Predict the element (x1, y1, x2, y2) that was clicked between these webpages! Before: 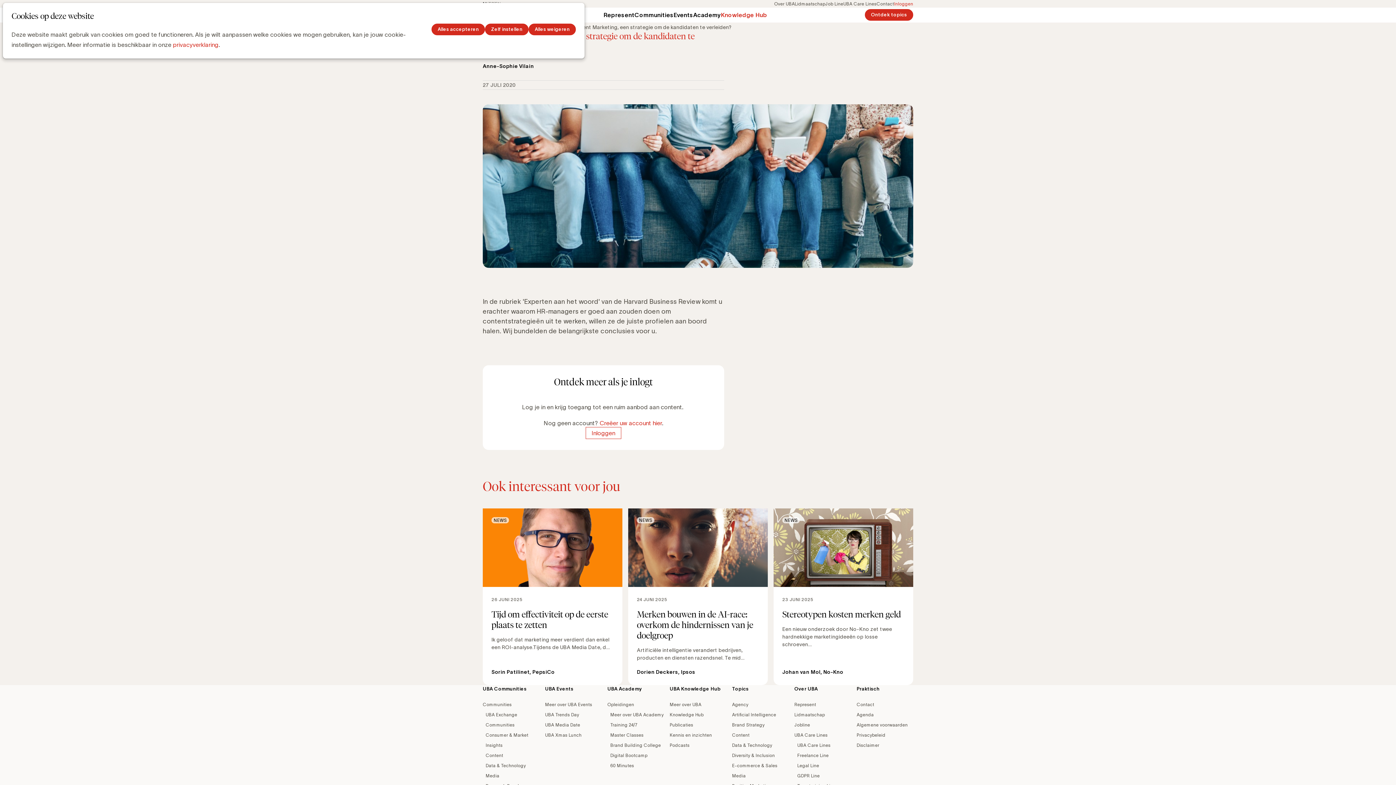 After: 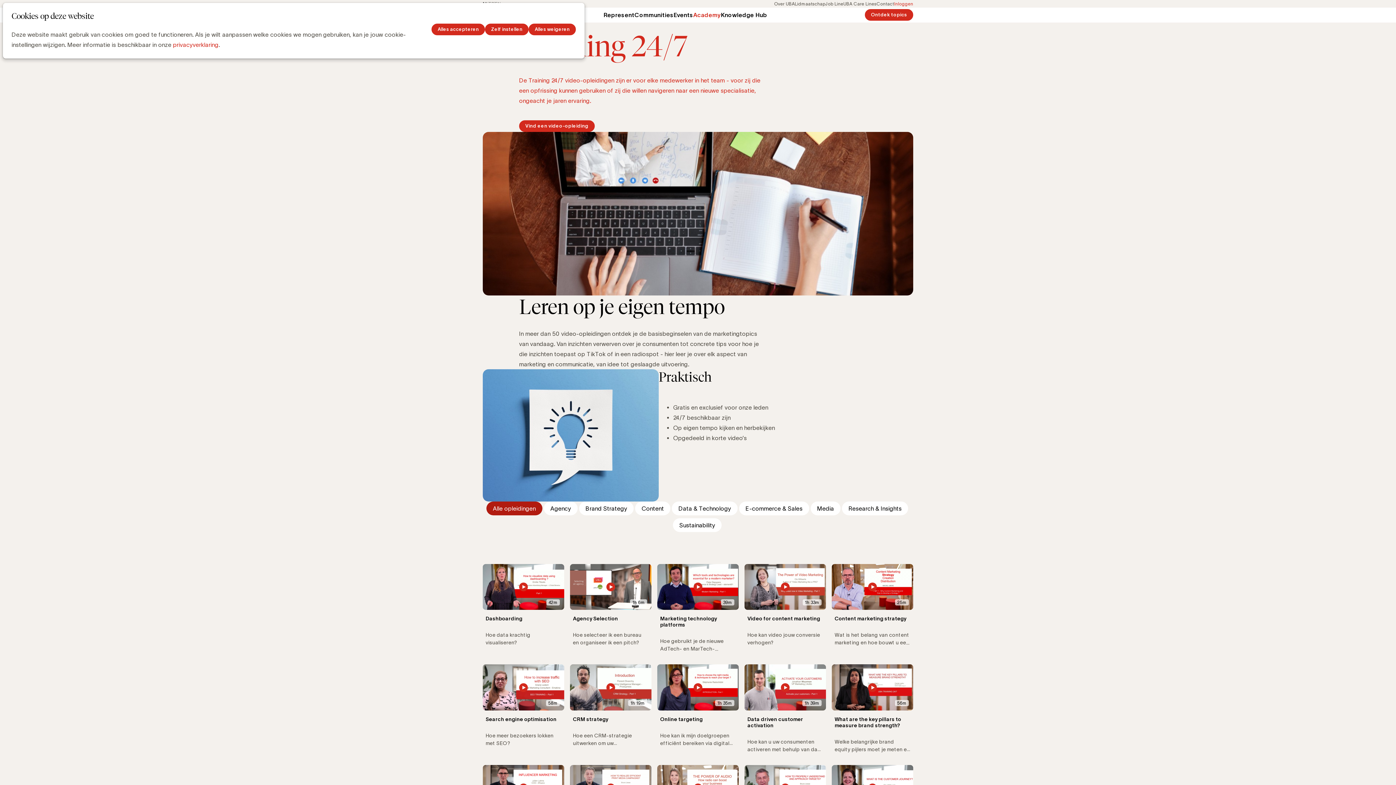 Action: label: Training 24/7 bbox: (610, 722, 637, 727)